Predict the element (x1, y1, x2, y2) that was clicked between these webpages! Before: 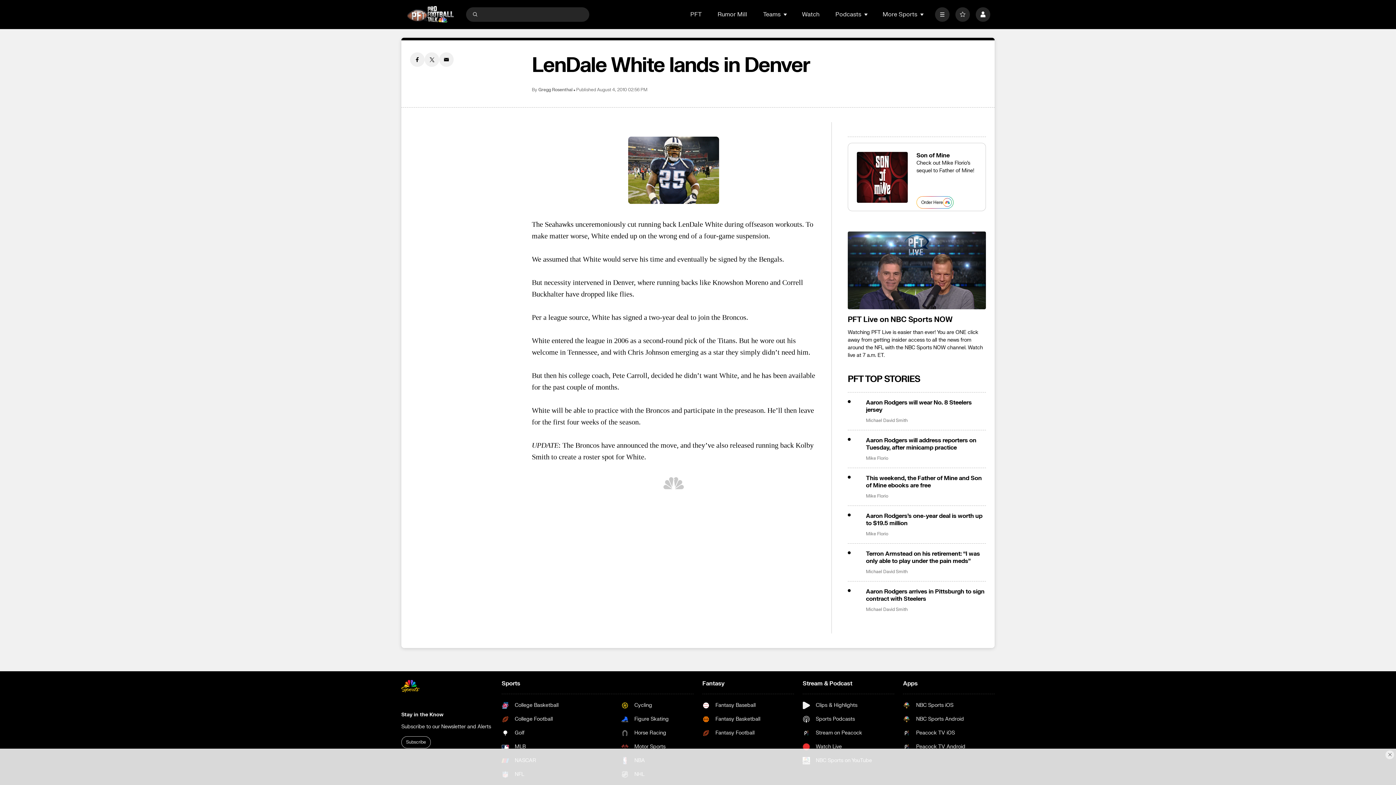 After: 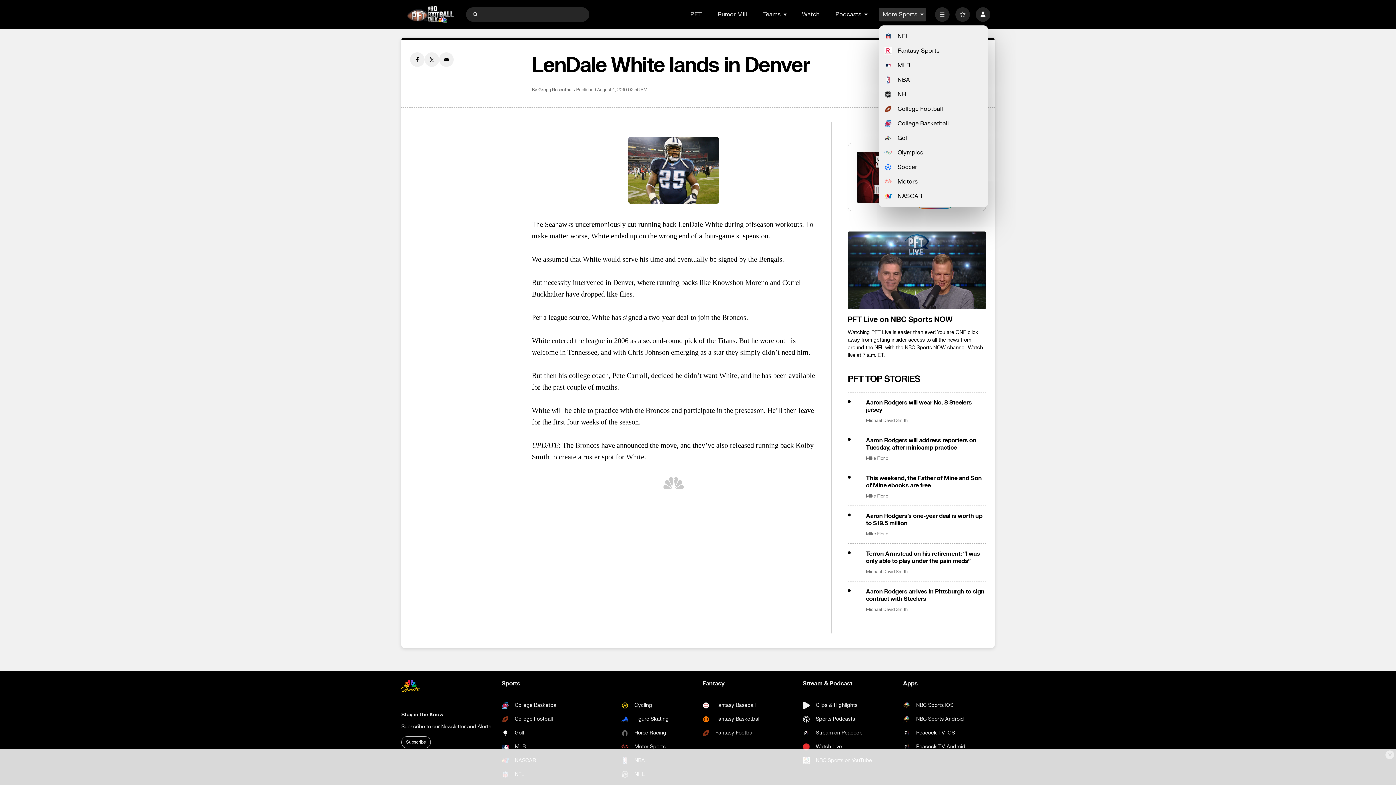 Action: label: Open Sub Navigation bbox: (920, 12, 924, 16)